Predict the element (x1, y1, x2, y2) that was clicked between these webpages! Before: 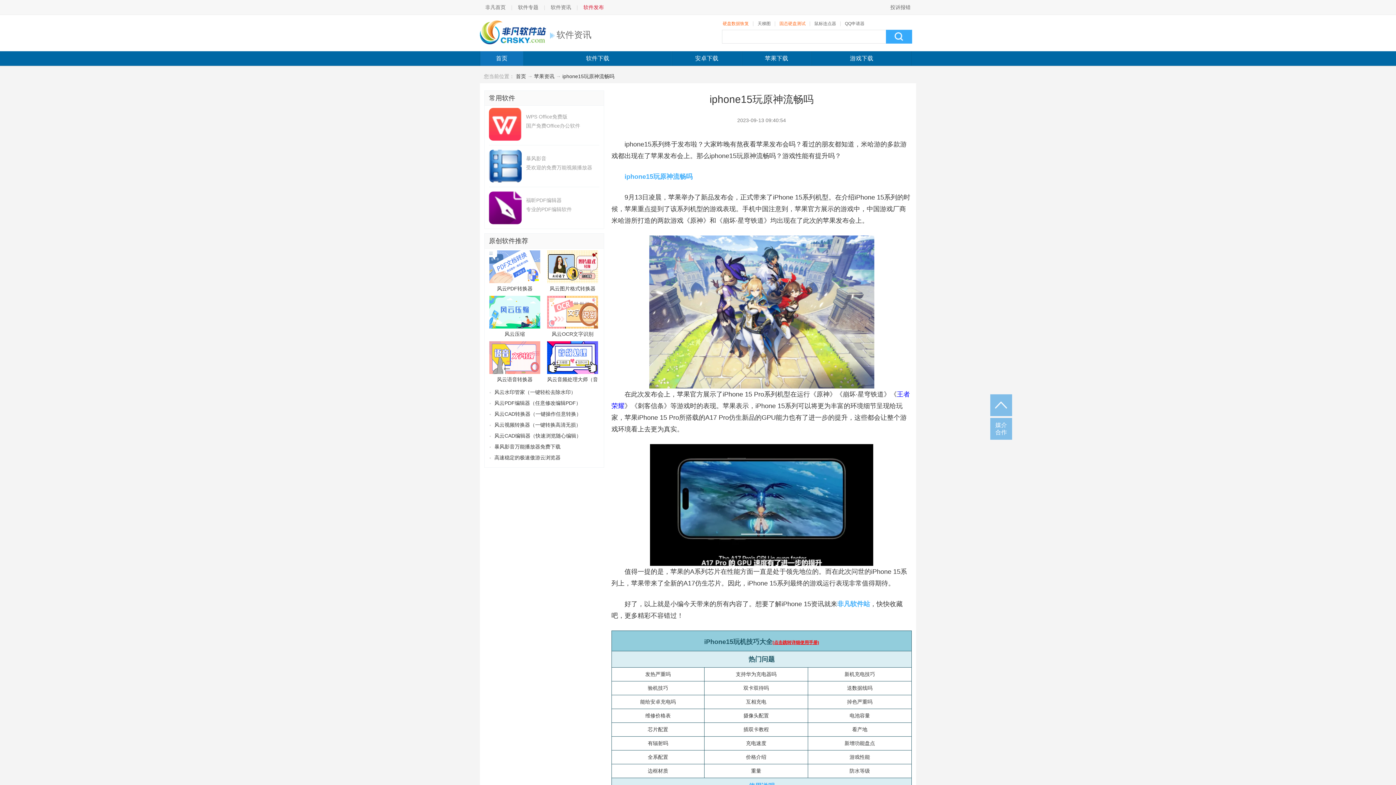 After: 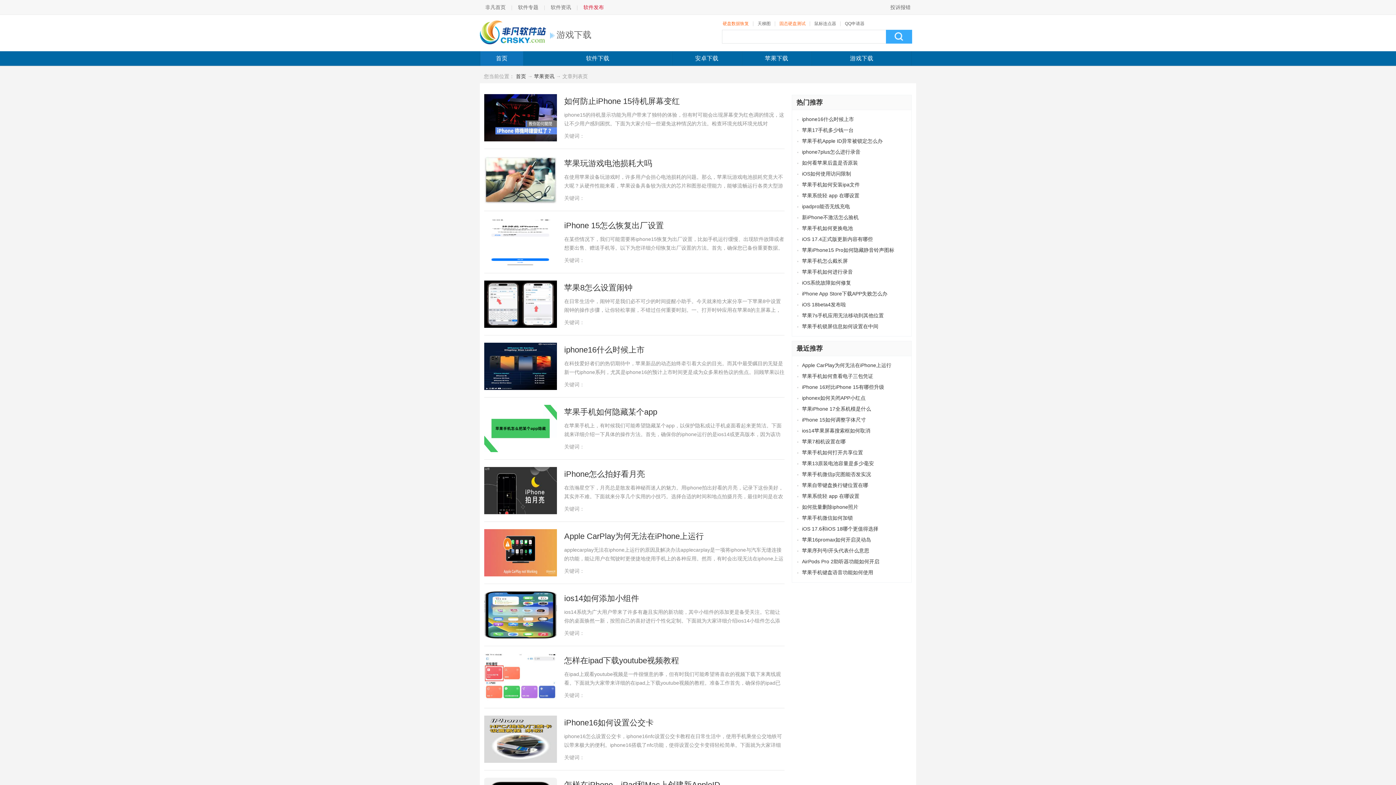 Action: label: 苹果资讯 bbox: (534, 73, 554, 79)